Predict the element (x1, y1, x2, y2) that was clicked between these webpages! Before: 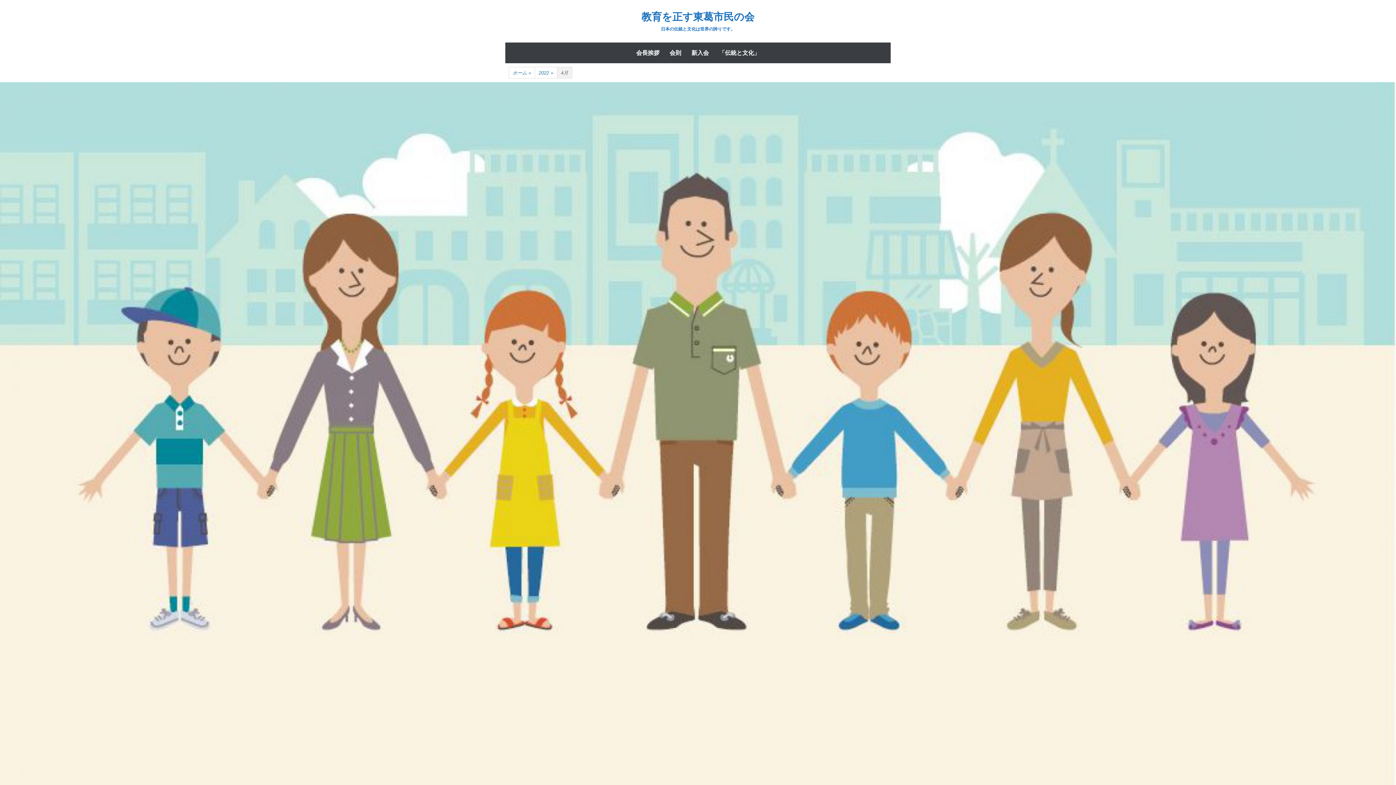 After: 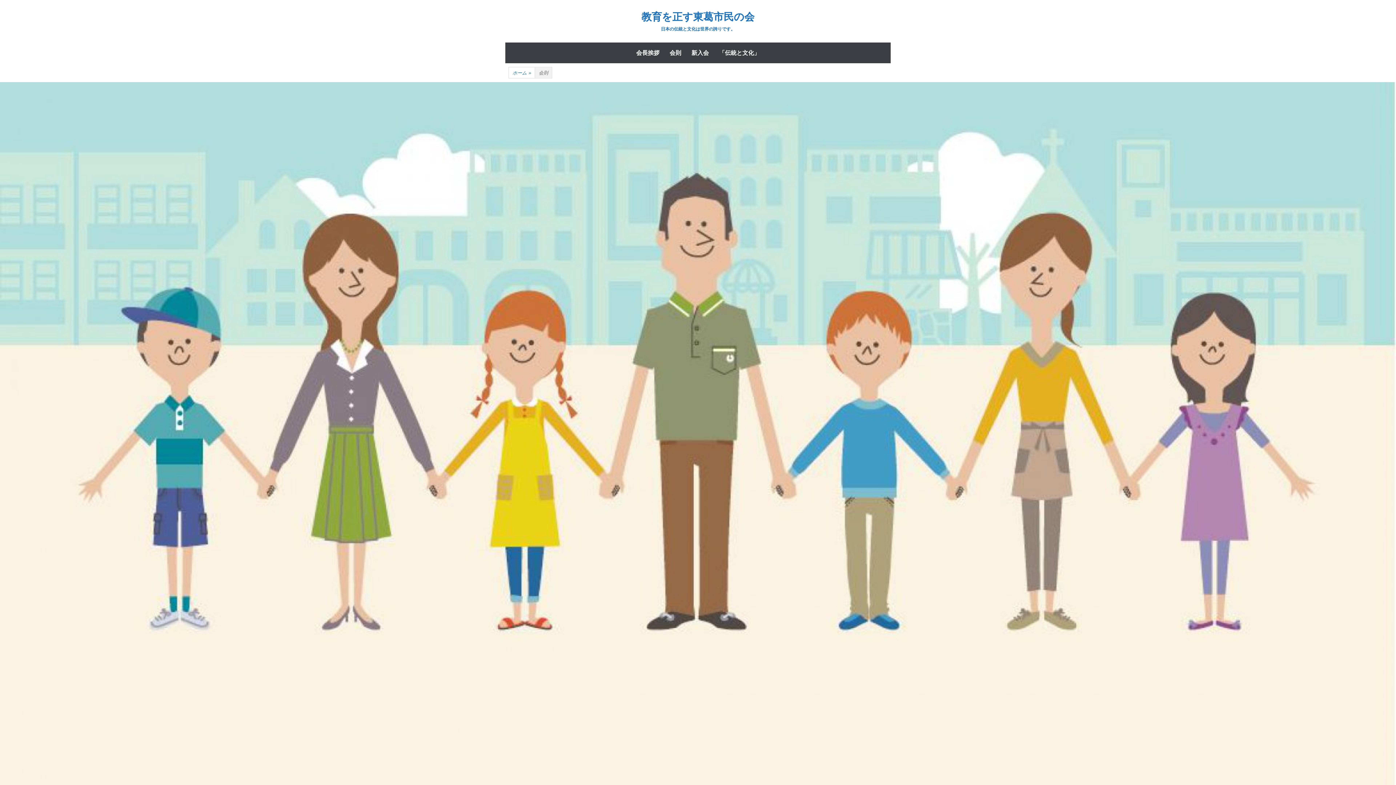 Action: bbox: (665, 46, 685, 59) label: 会則